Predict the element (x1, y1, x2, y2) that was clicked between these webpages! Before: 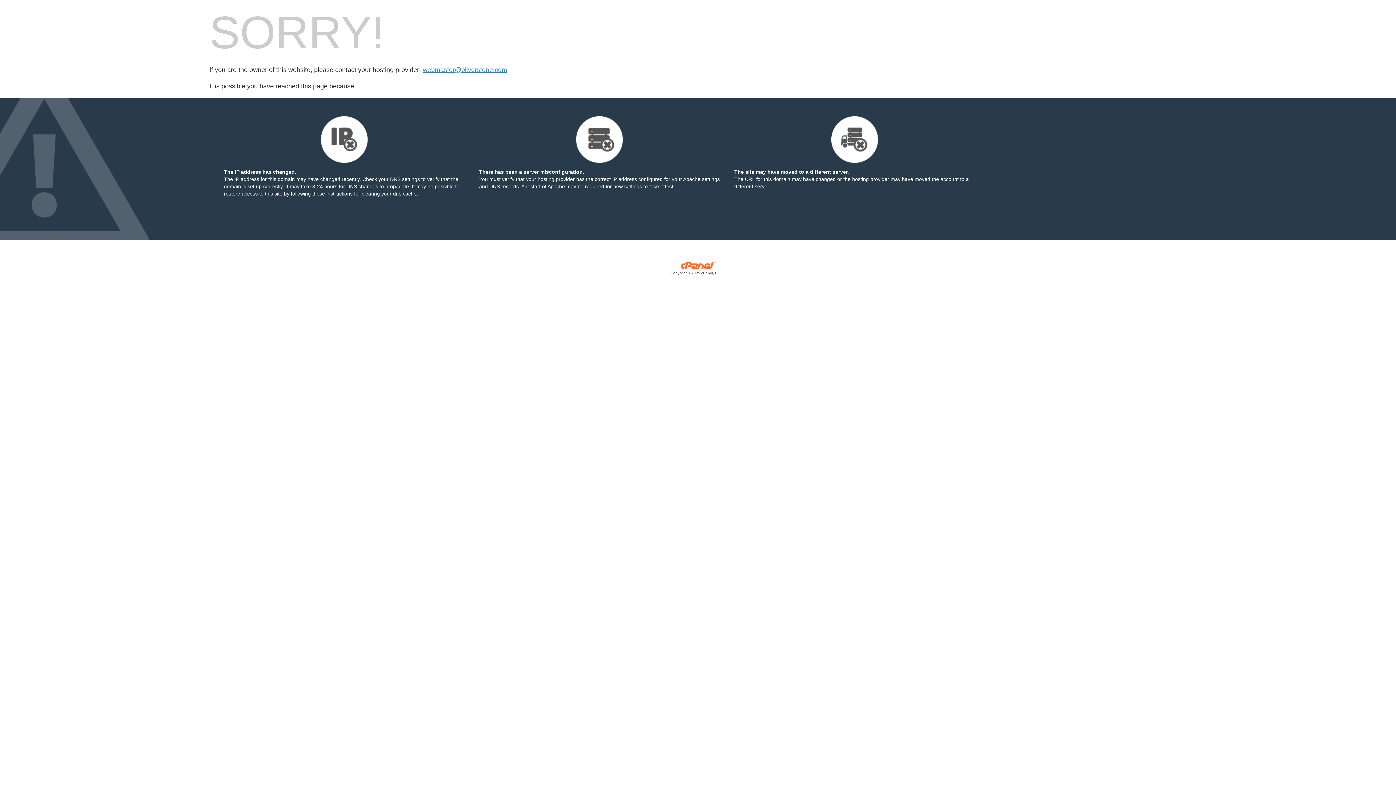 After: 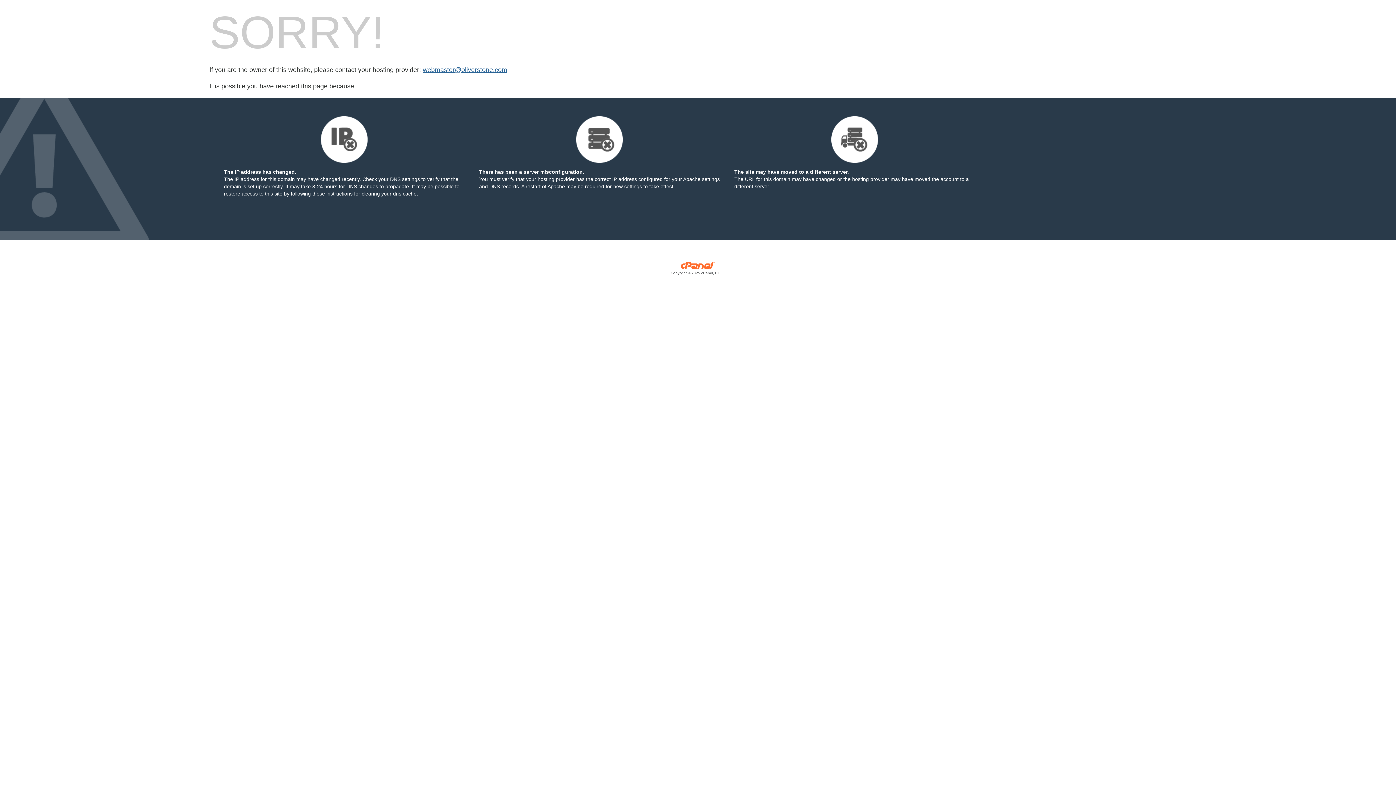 Action: label: webmaster@oliverstone.com bbox: (422, 66, 507, 73)